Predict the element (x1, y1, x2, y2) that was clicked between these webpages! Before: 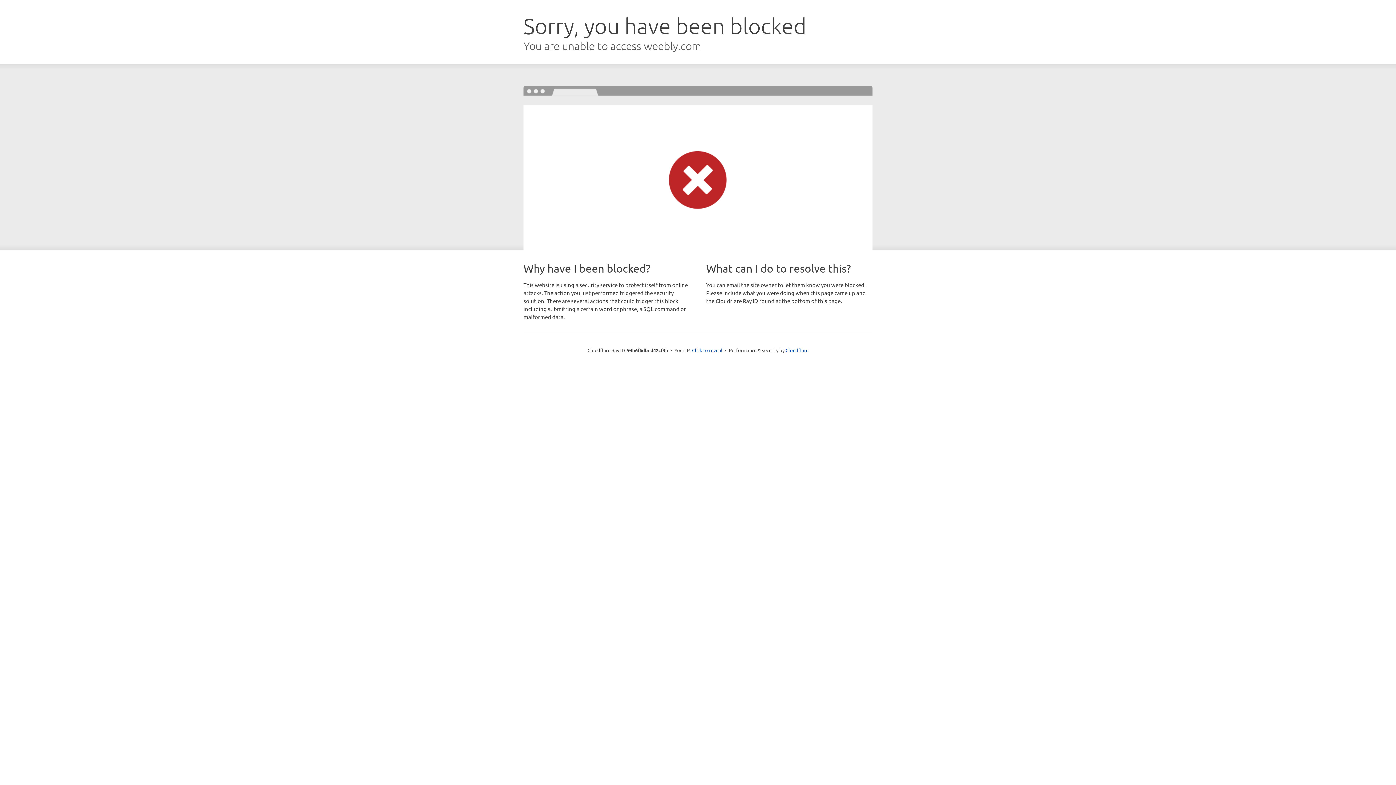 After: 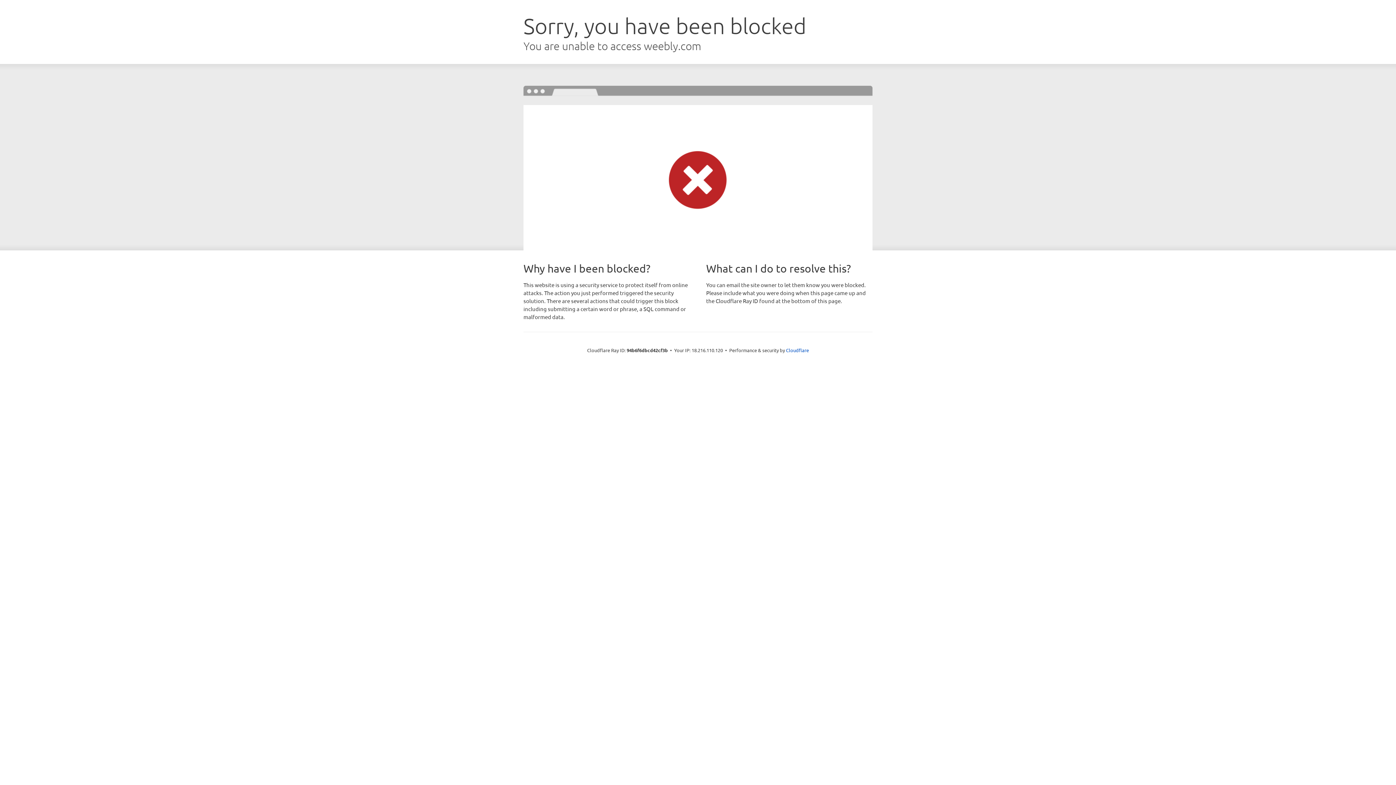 Action: label: Click to reveal bbox: (692, 346, 722, 353)